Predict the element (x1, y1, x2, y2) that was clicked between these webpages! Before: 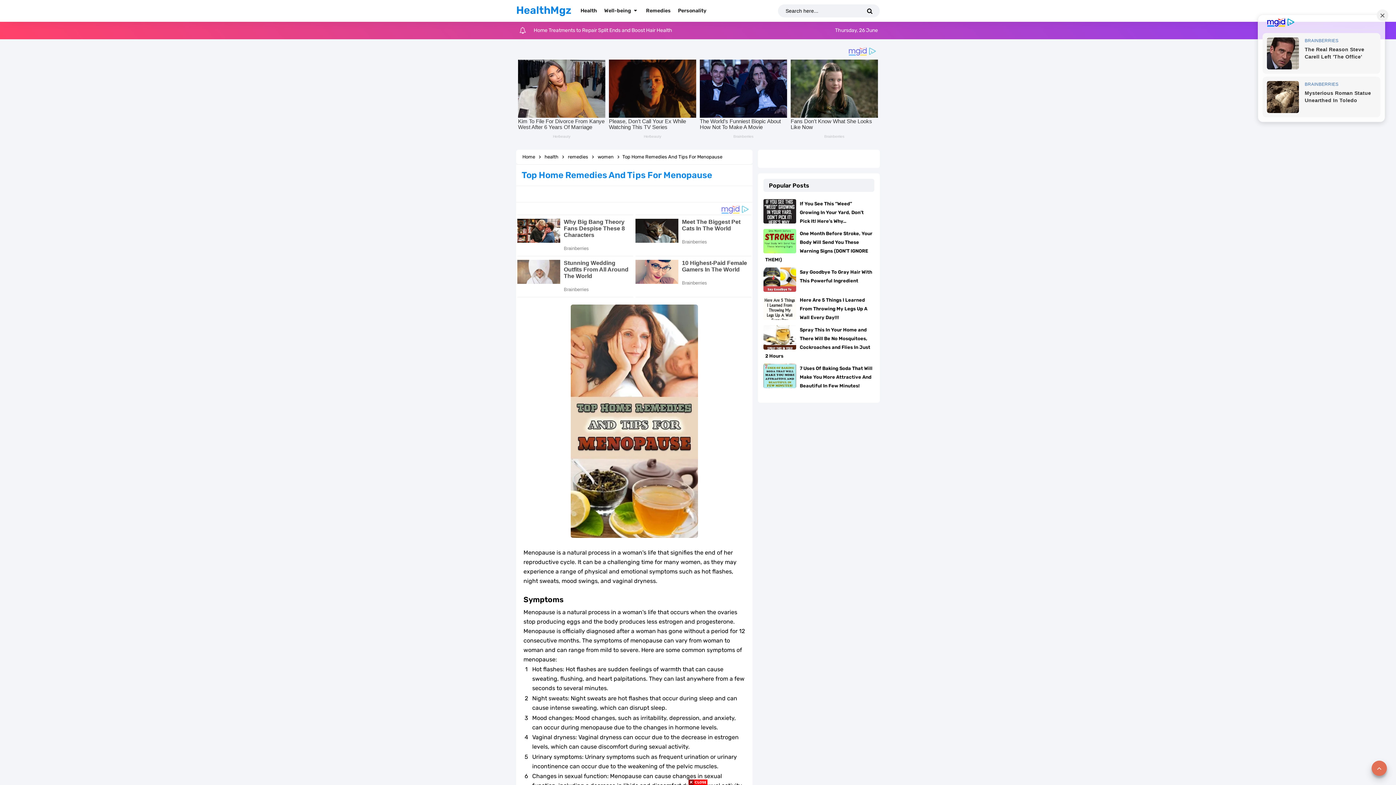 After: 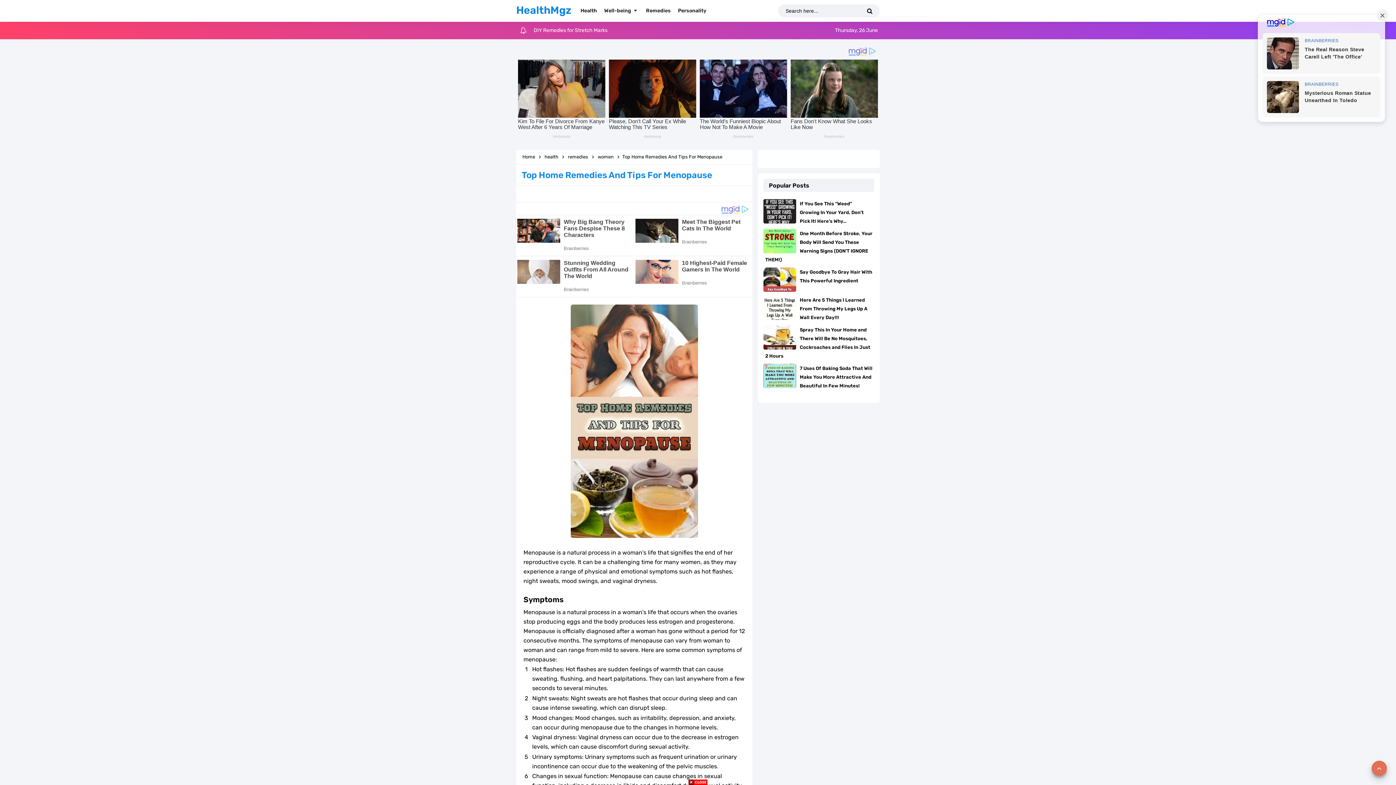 Action: bbox: (763, 210, 796, 235)